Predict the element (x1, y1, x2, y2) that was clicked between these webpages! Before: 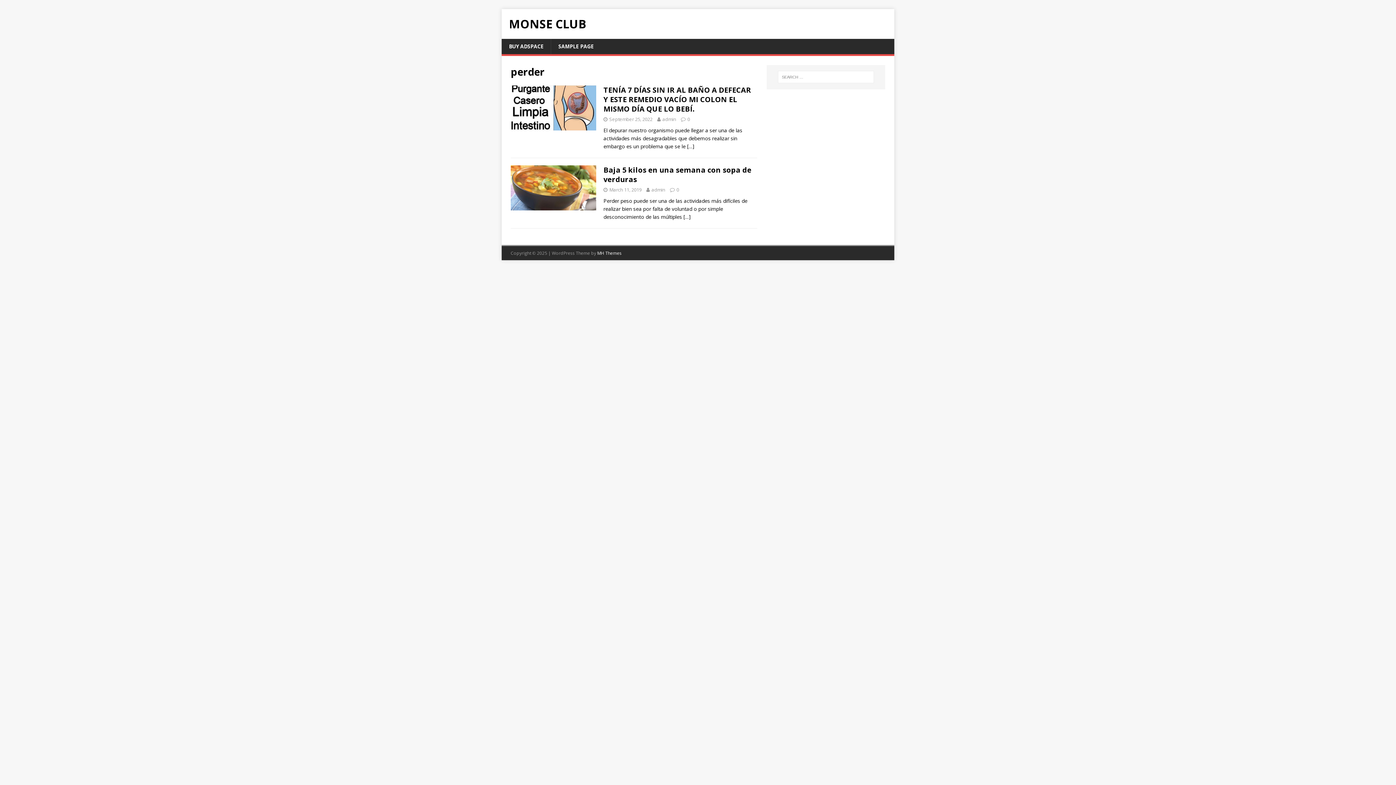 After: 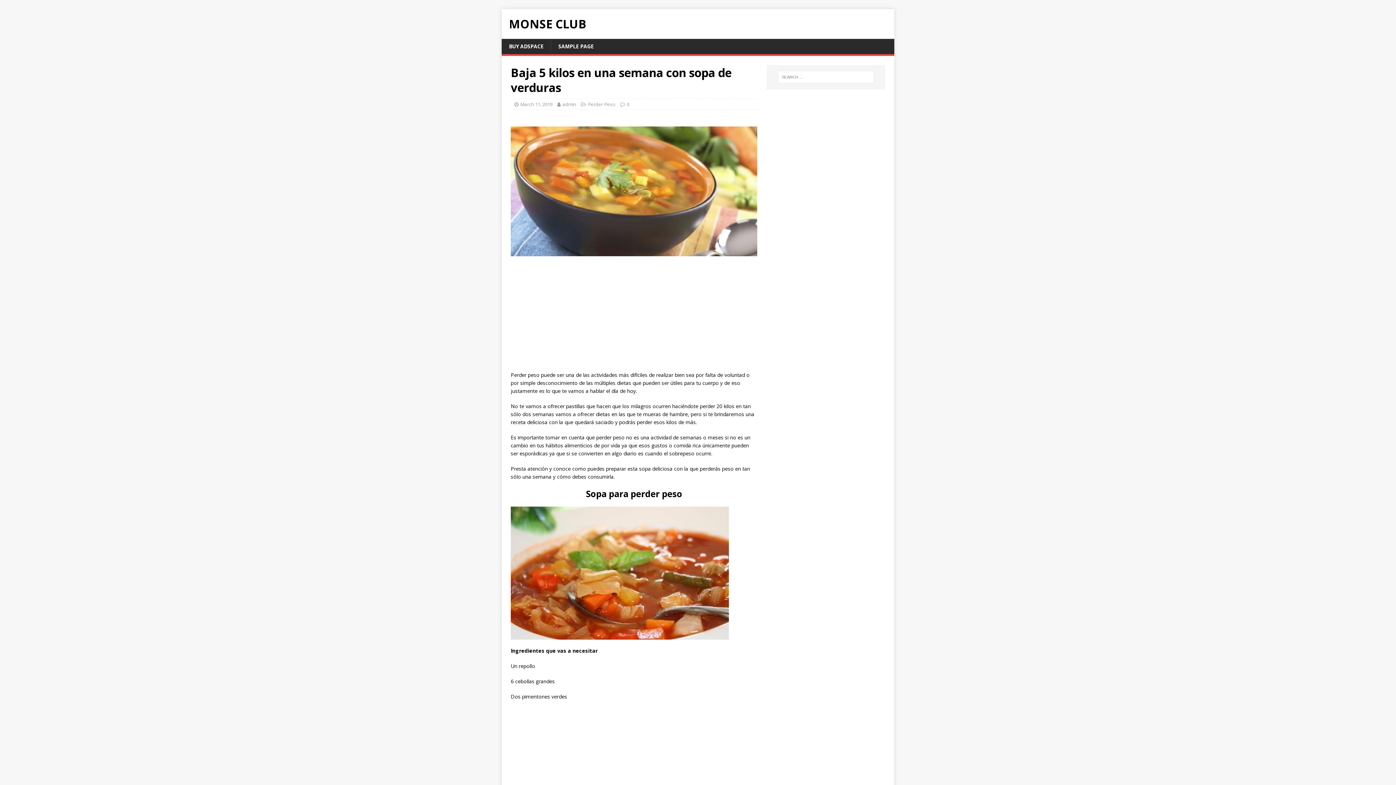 Action: bbox: (603, 165, 751, 184) label: Baja 5 kilos en una semana con sopa de verduras